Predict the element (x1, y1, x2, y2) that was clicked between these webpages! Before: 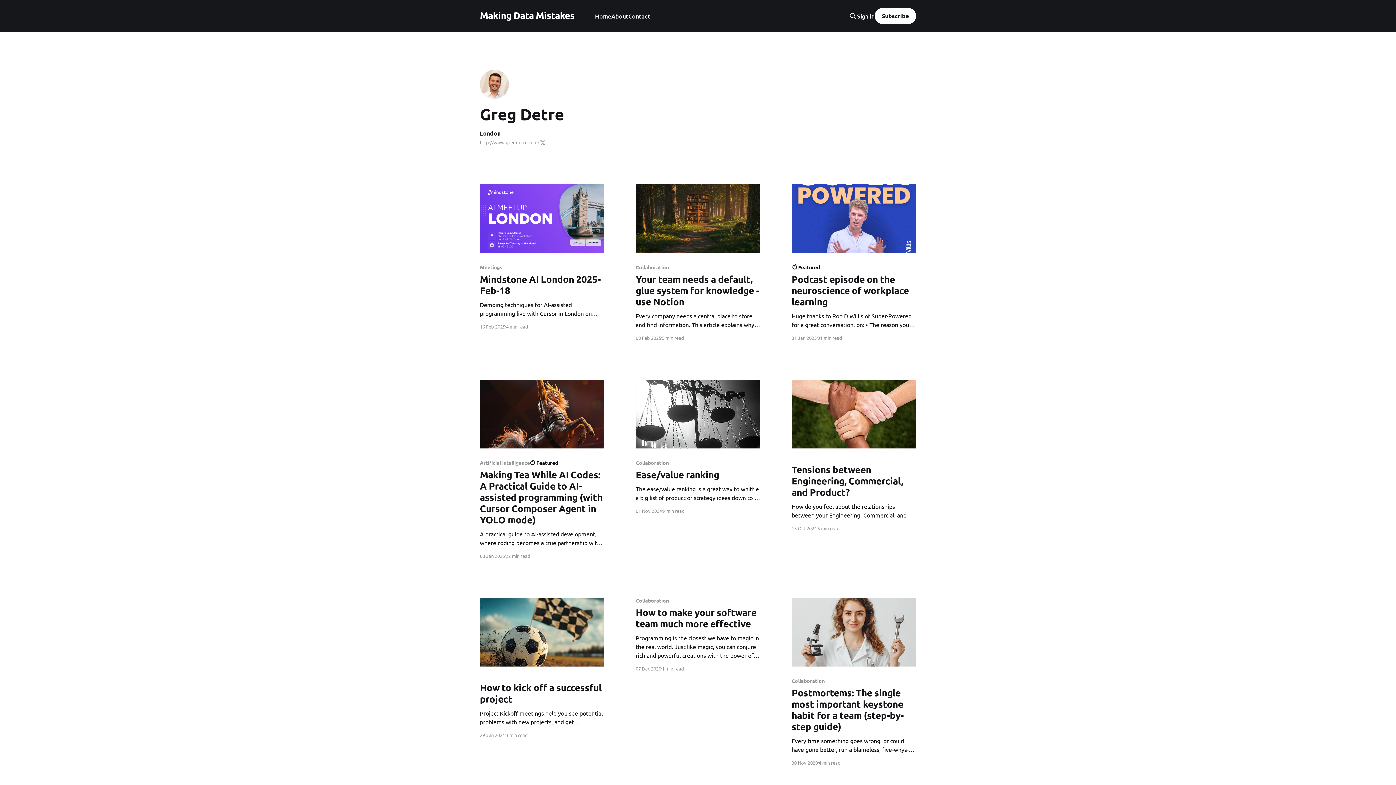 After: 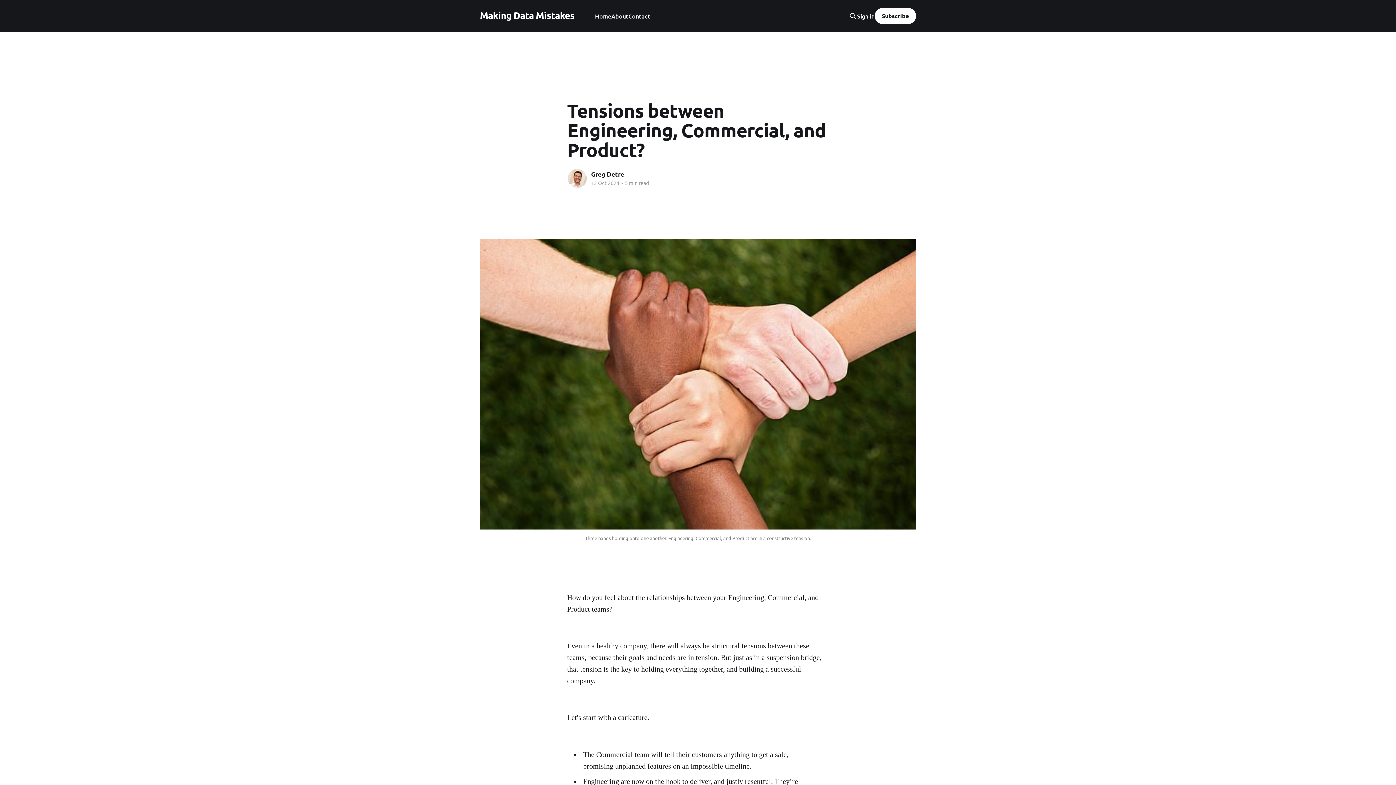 Action: bbox: (791, 380, 916, 448)